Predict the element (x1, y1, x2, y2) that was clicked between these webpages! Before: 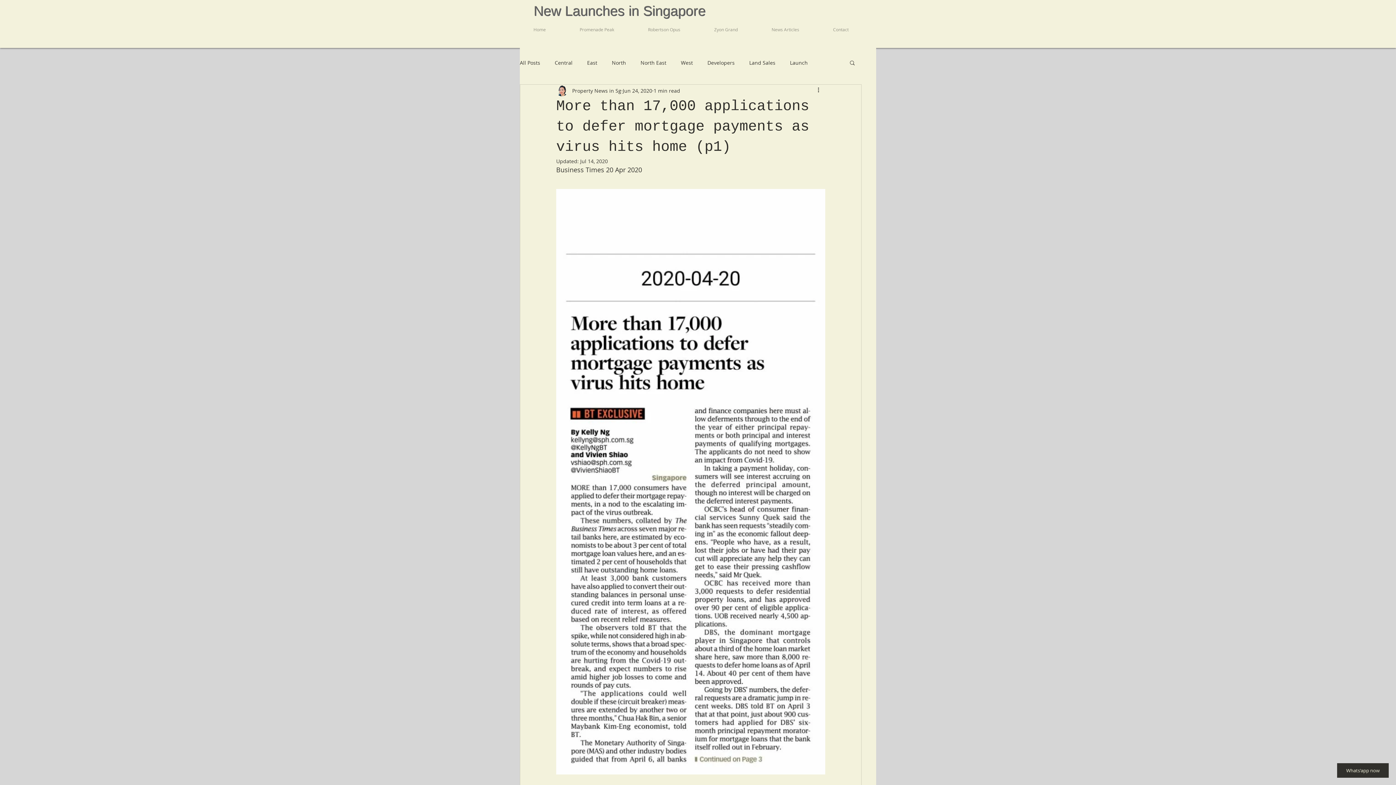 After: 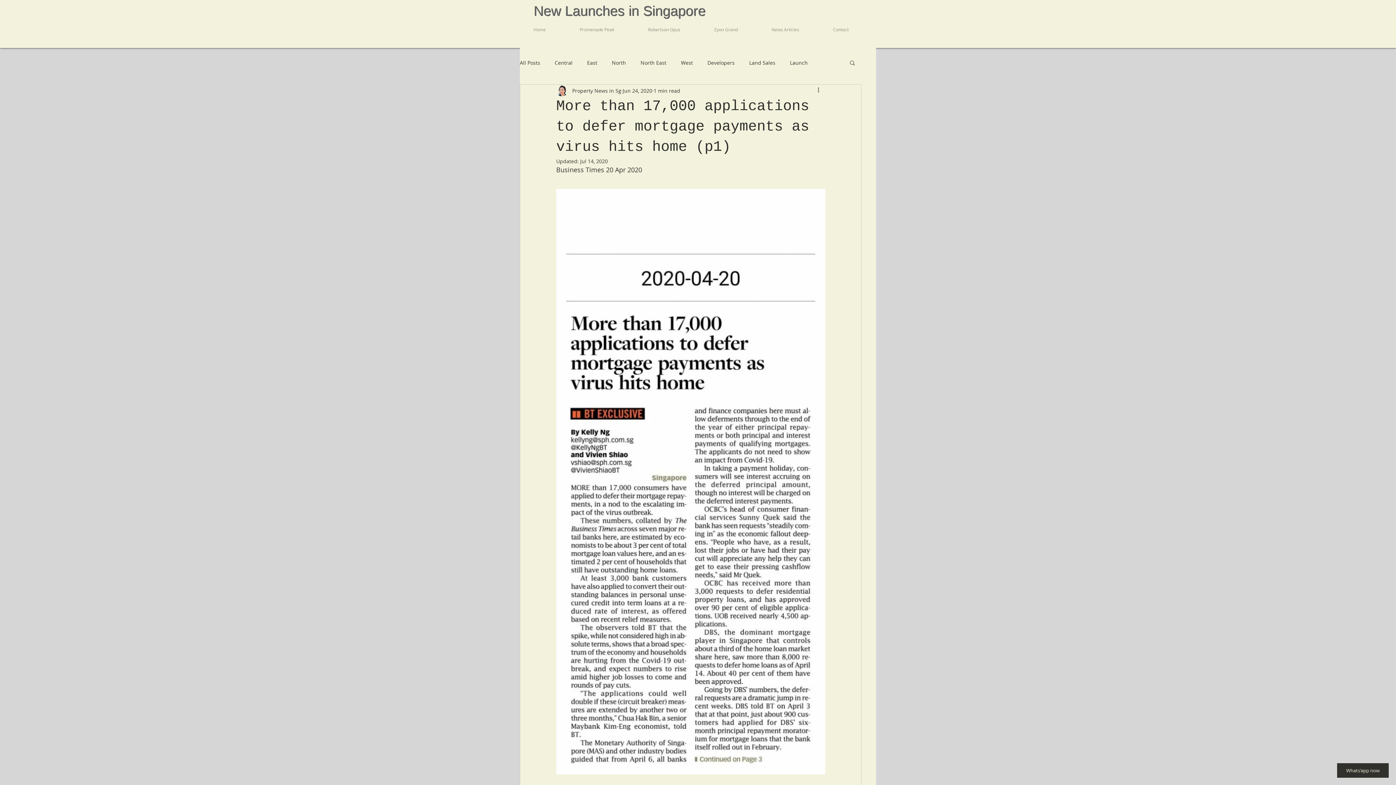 Action: label: Search bbox: (849, 59, 856, 65)